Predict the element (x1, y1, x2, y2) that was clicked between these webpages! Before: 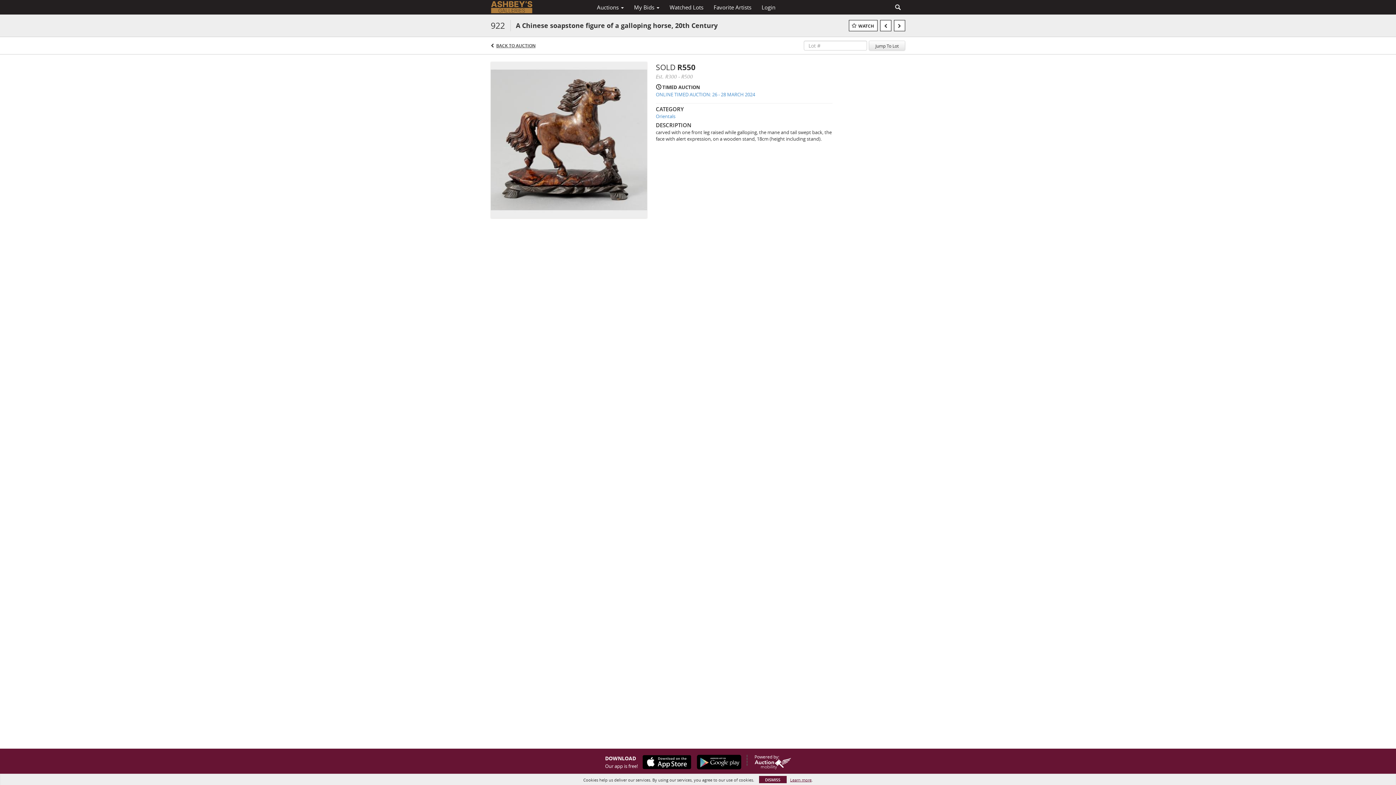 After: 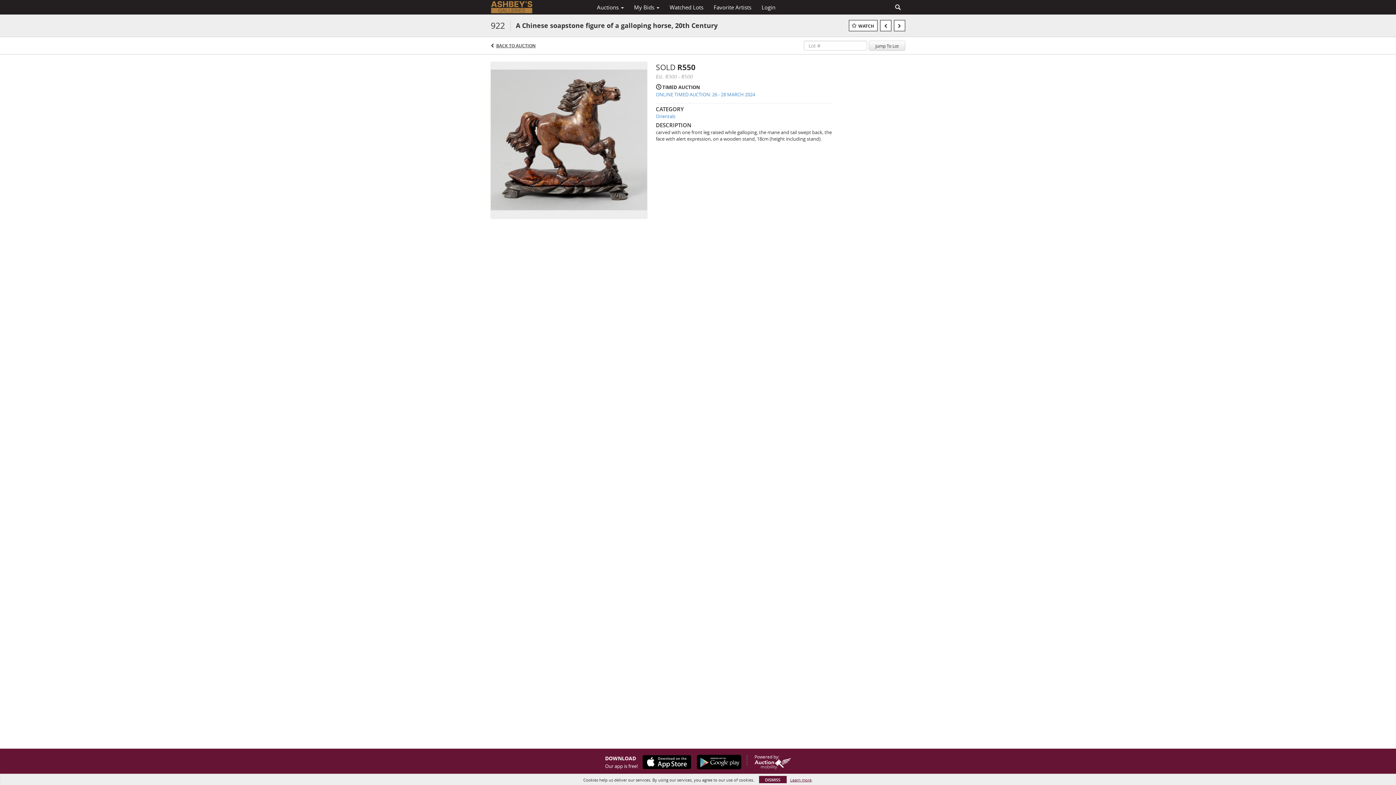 Action: bbox: (638, 755, 691, 769)